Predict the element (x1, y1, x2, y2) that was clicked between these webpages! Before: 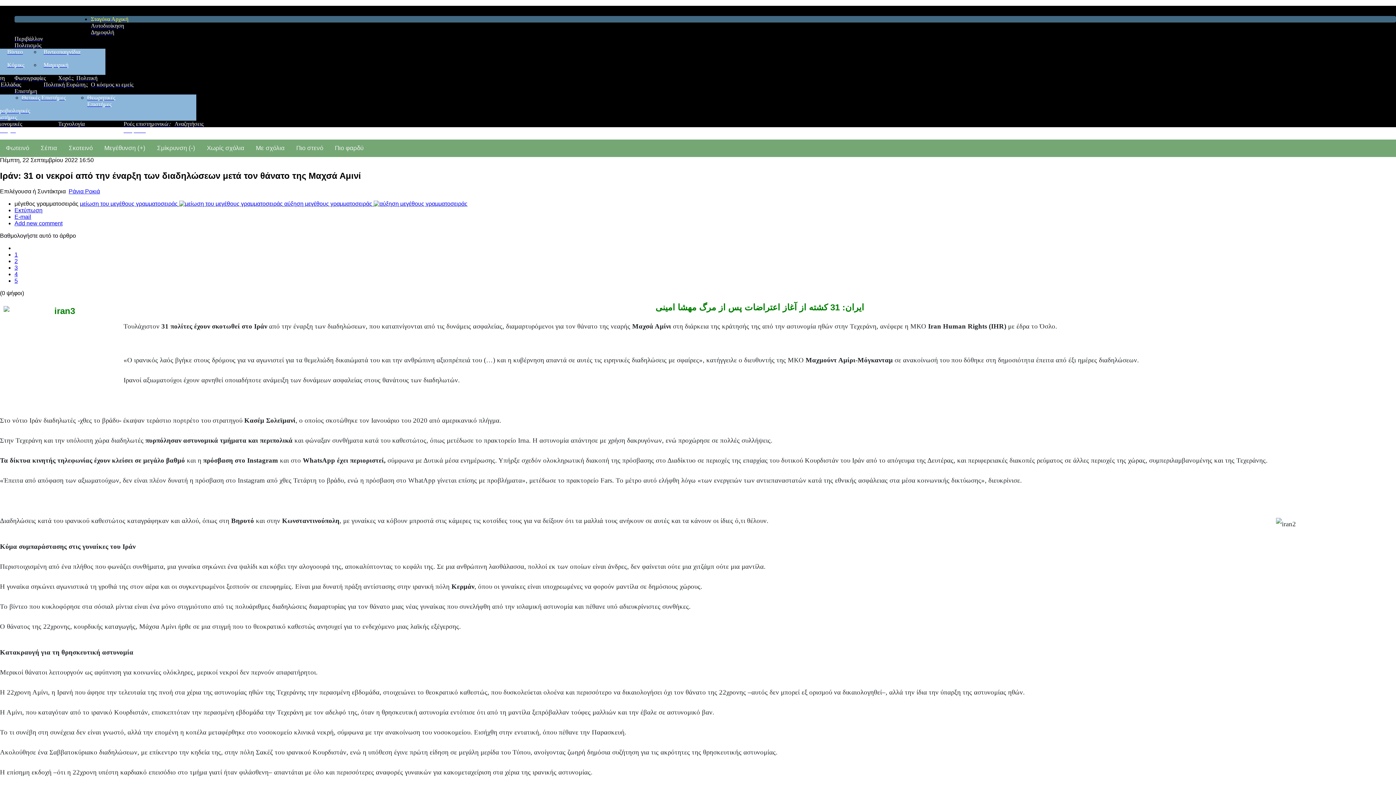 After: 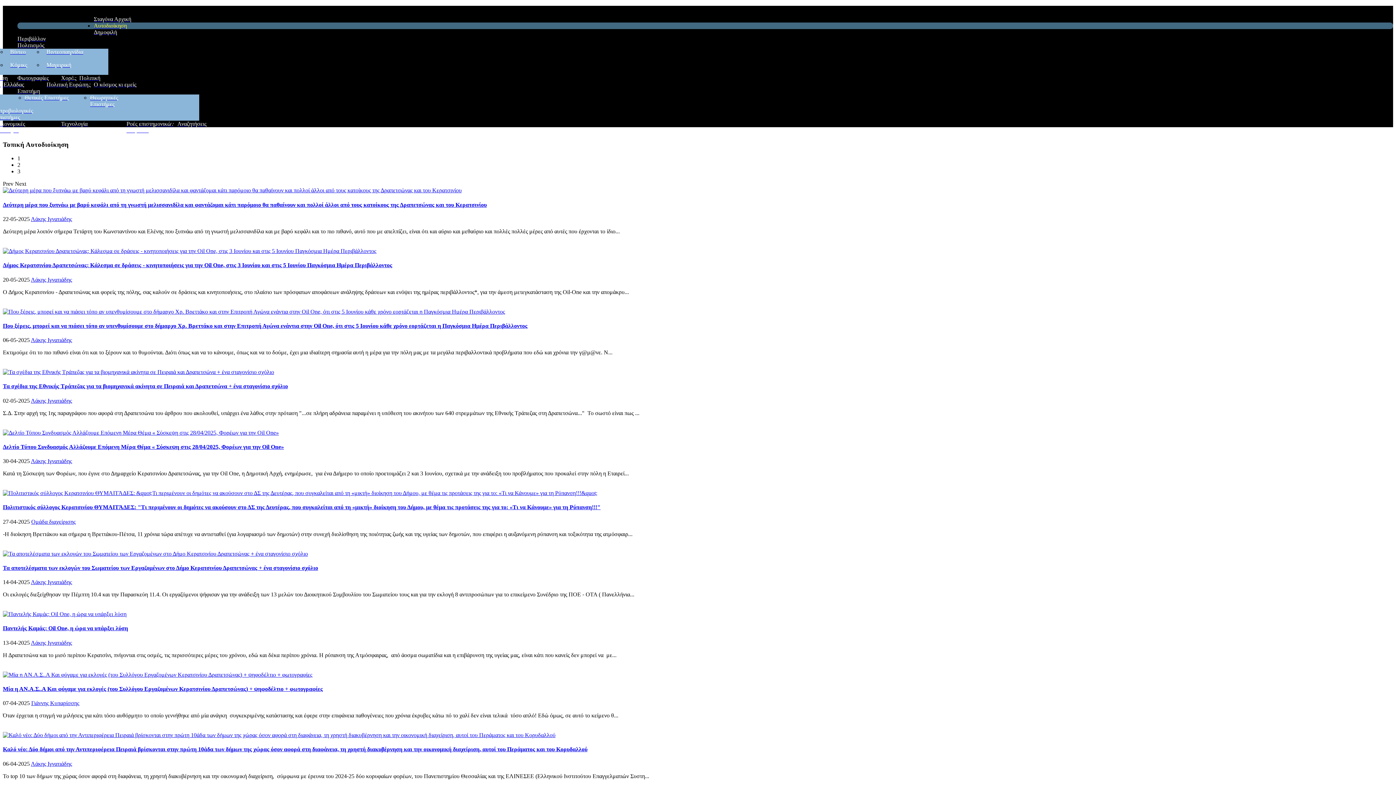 Action: bbox: (90, 22, 124, 28) label: Αυτοδιοίκηση